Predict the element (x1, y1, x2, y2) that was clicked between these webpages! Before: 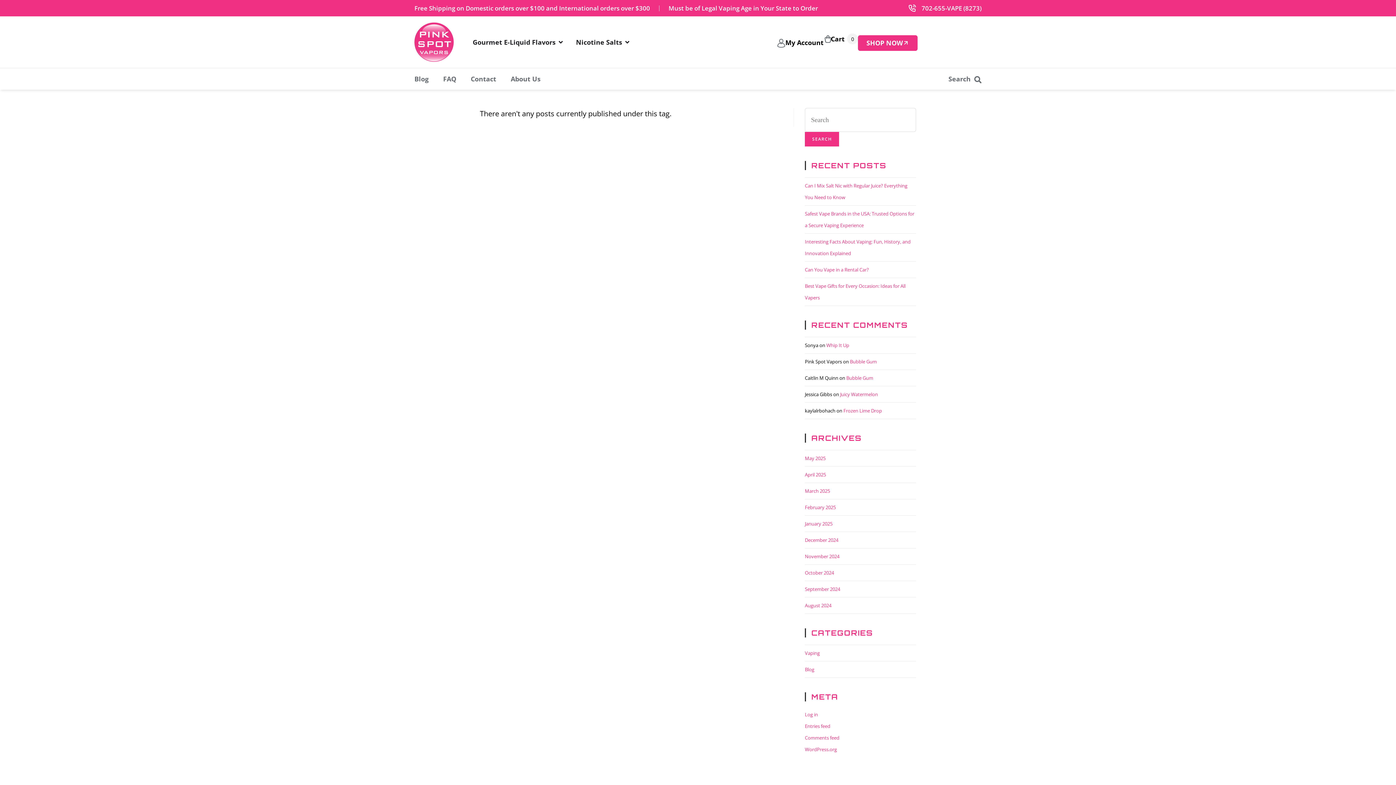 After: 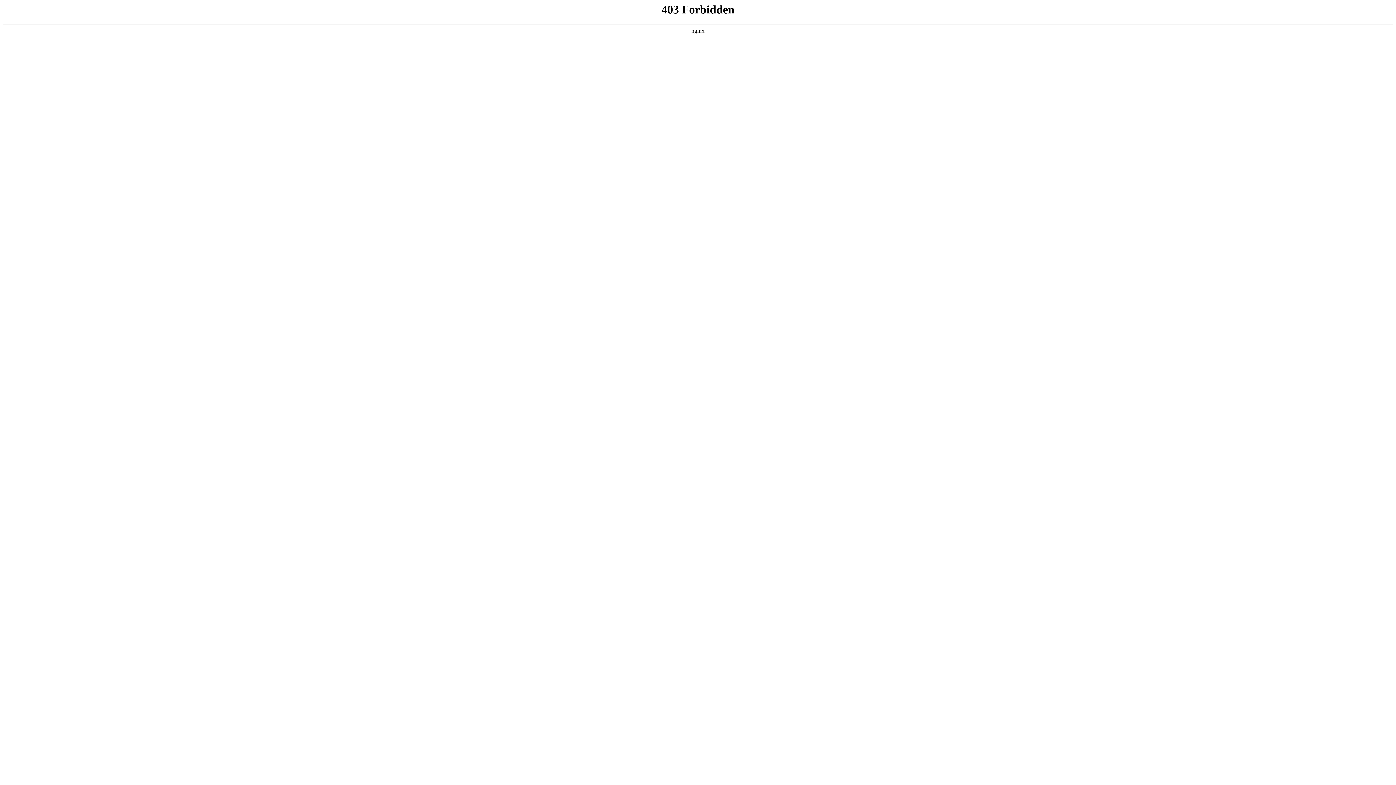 Action: label: WordPress.org bbox: (805, 746, 837, 753)